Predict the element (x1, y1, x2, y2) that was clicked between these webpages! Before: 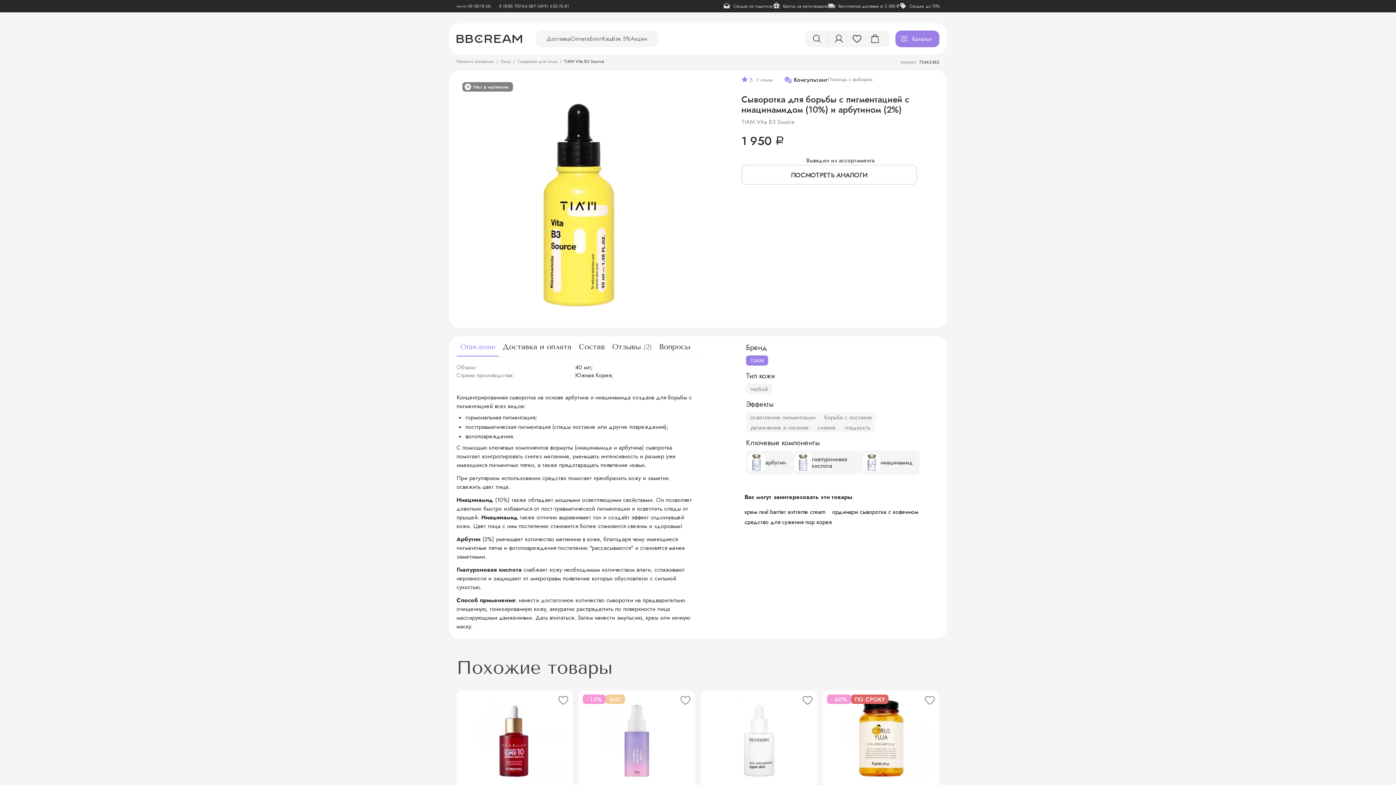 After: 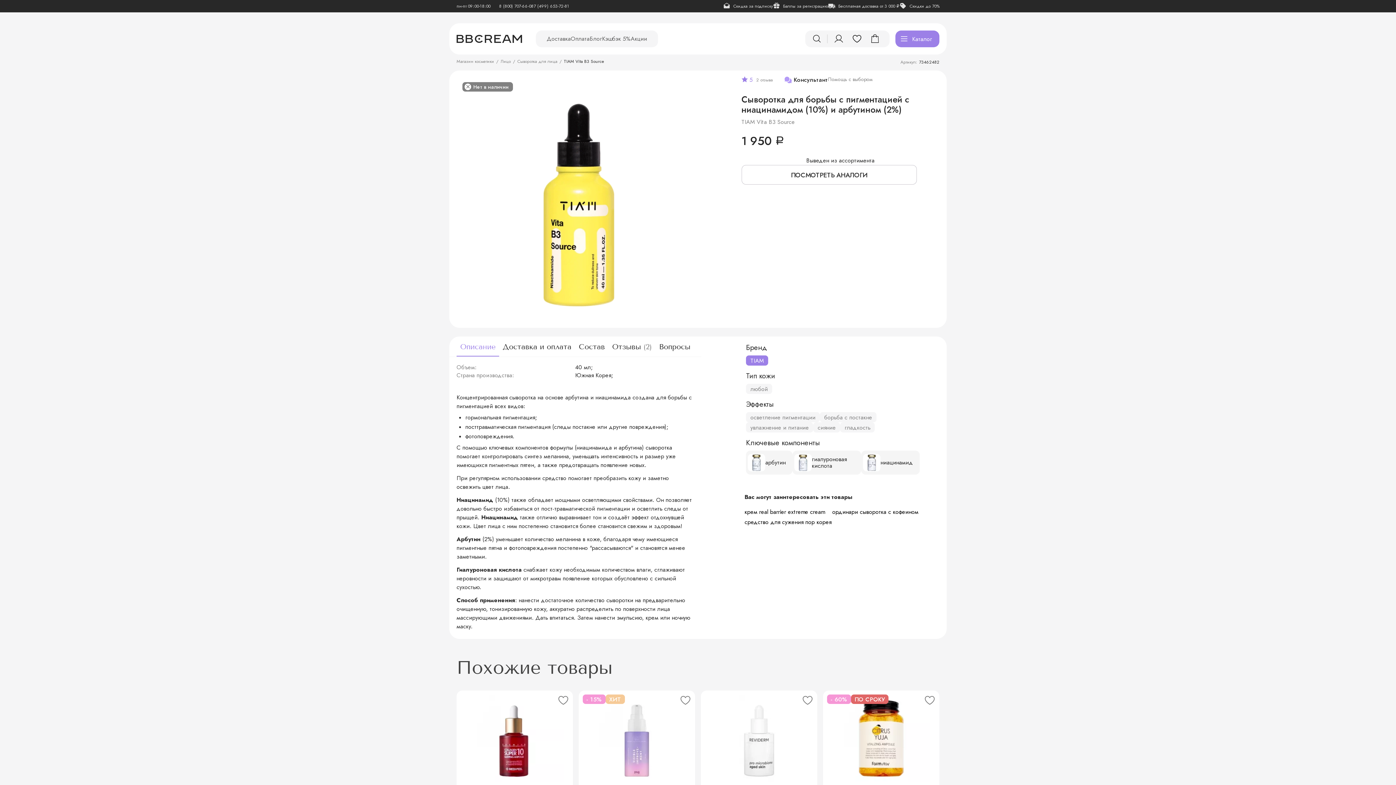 Action: bbox: (456, 76, 701, 320)